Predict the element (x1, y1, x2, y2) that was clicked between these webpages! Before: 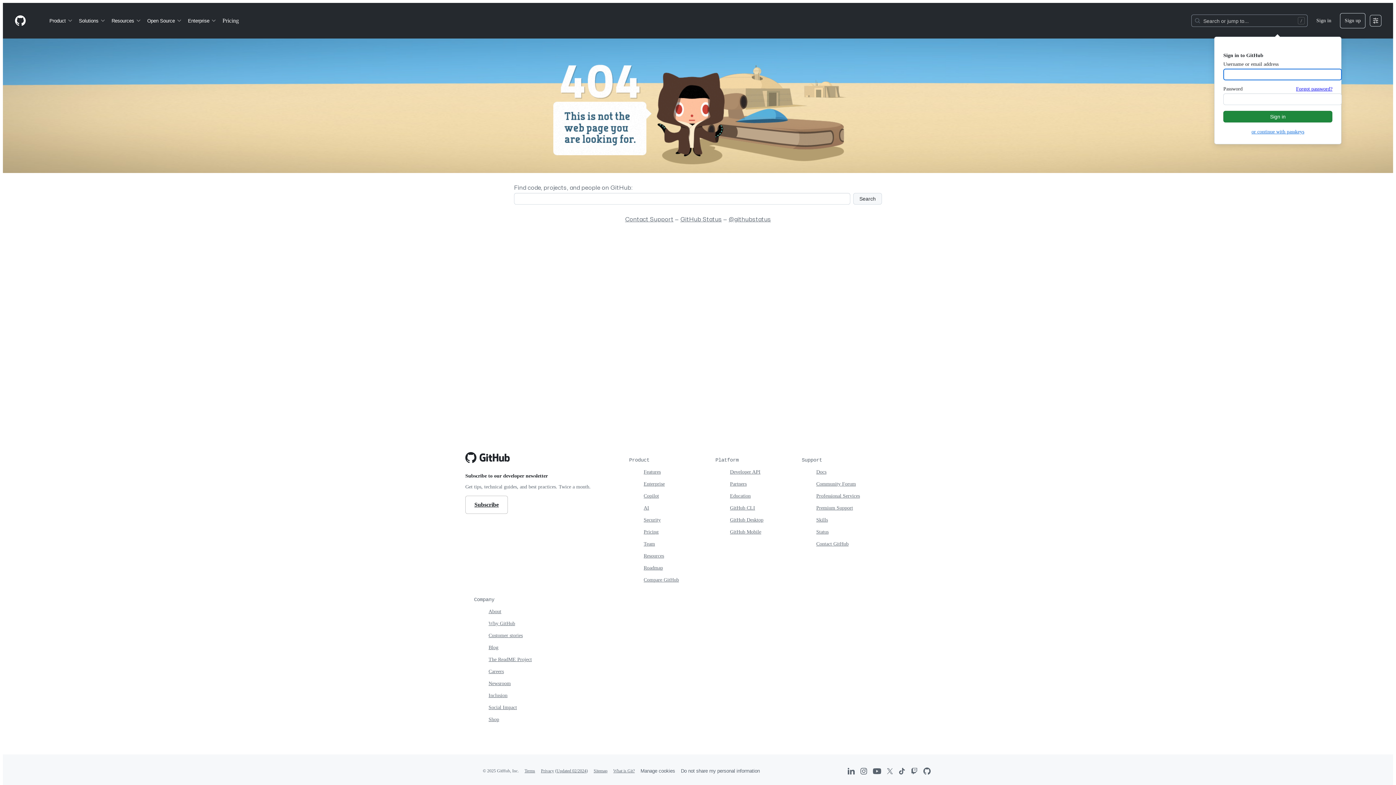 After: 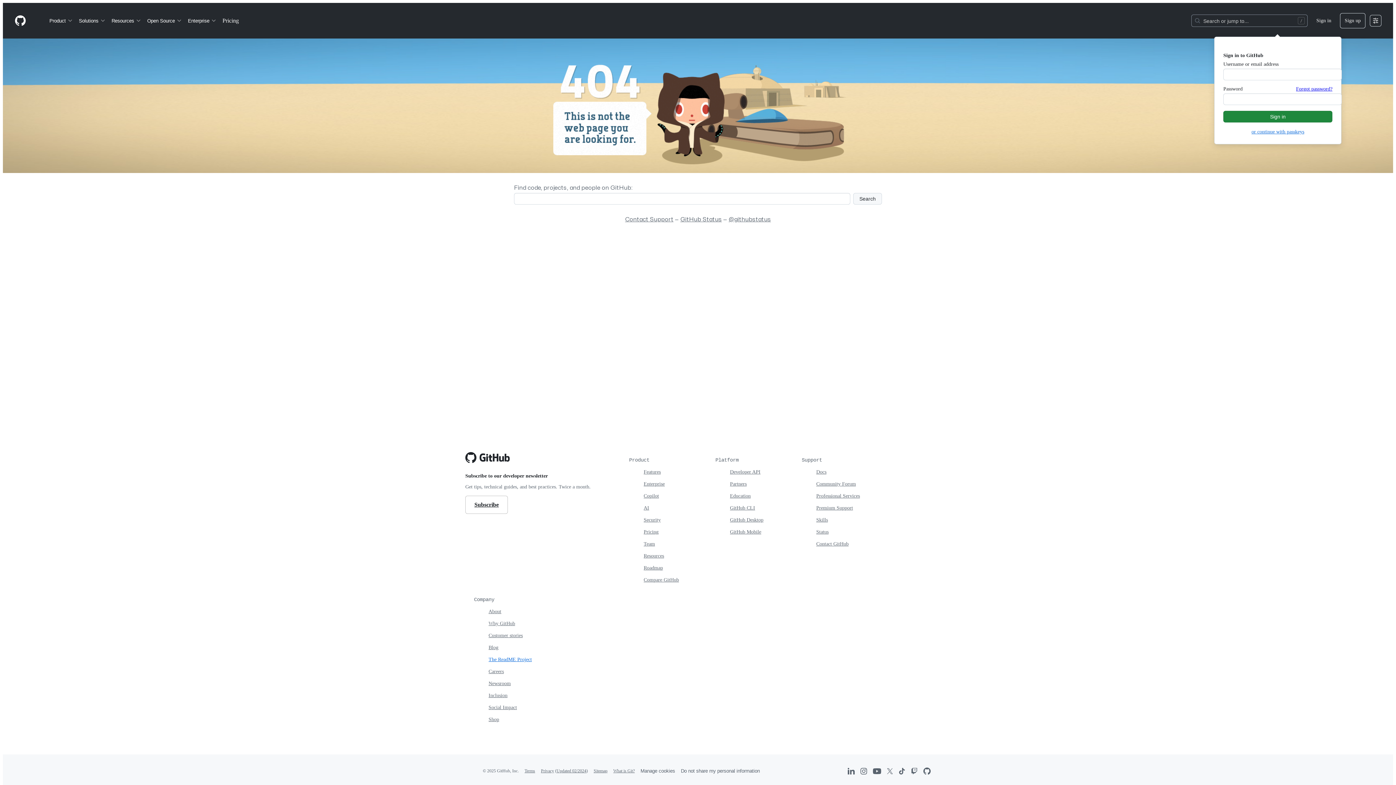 Action: bbox: (488, 657, 532, 662) label: The ReadME Project